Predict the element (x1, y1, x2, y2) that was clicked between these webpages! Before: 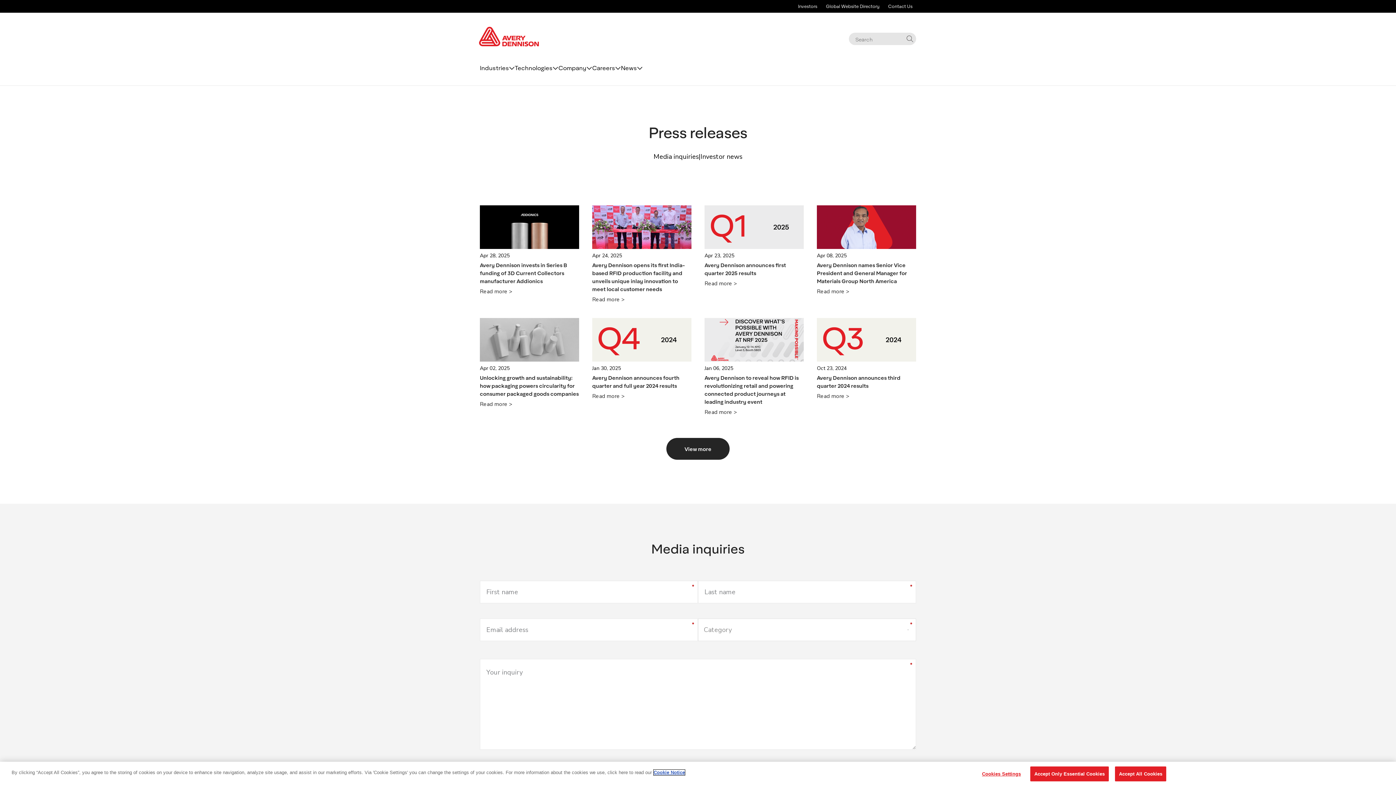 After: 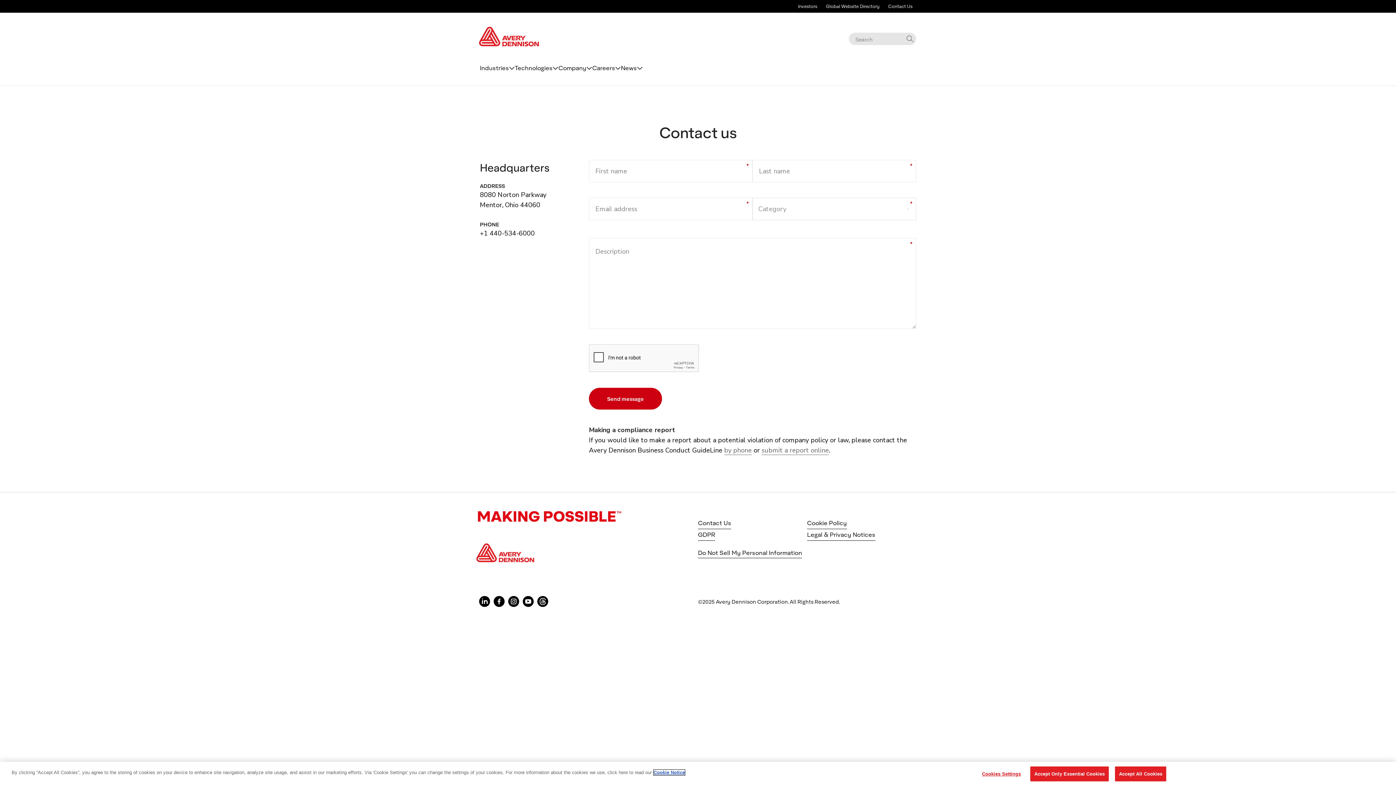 Action: bbox: (883, 0, 916, 12) label: Contact Us